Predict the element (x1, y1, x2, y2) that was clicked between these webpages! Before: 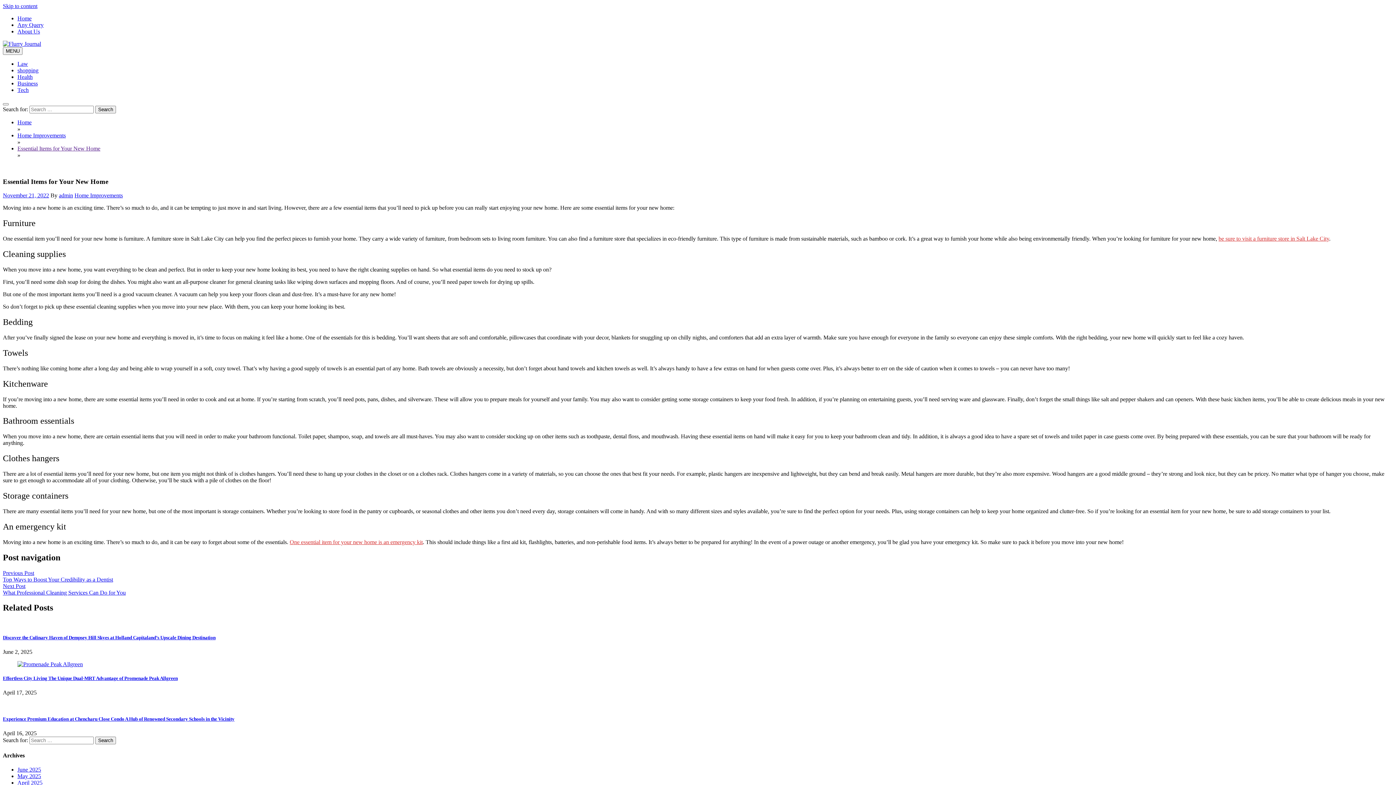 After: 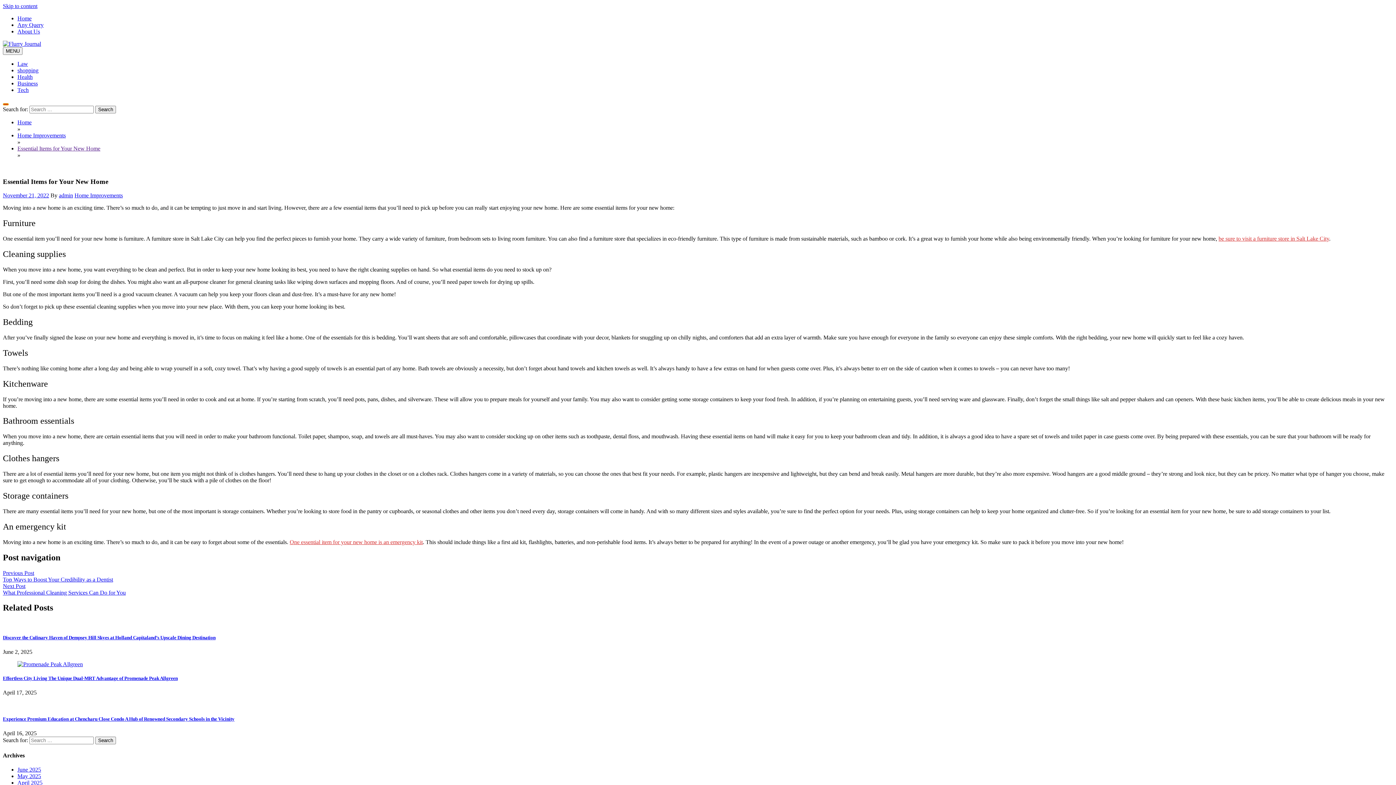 Action: bbox: (2, 103, 8, 105)